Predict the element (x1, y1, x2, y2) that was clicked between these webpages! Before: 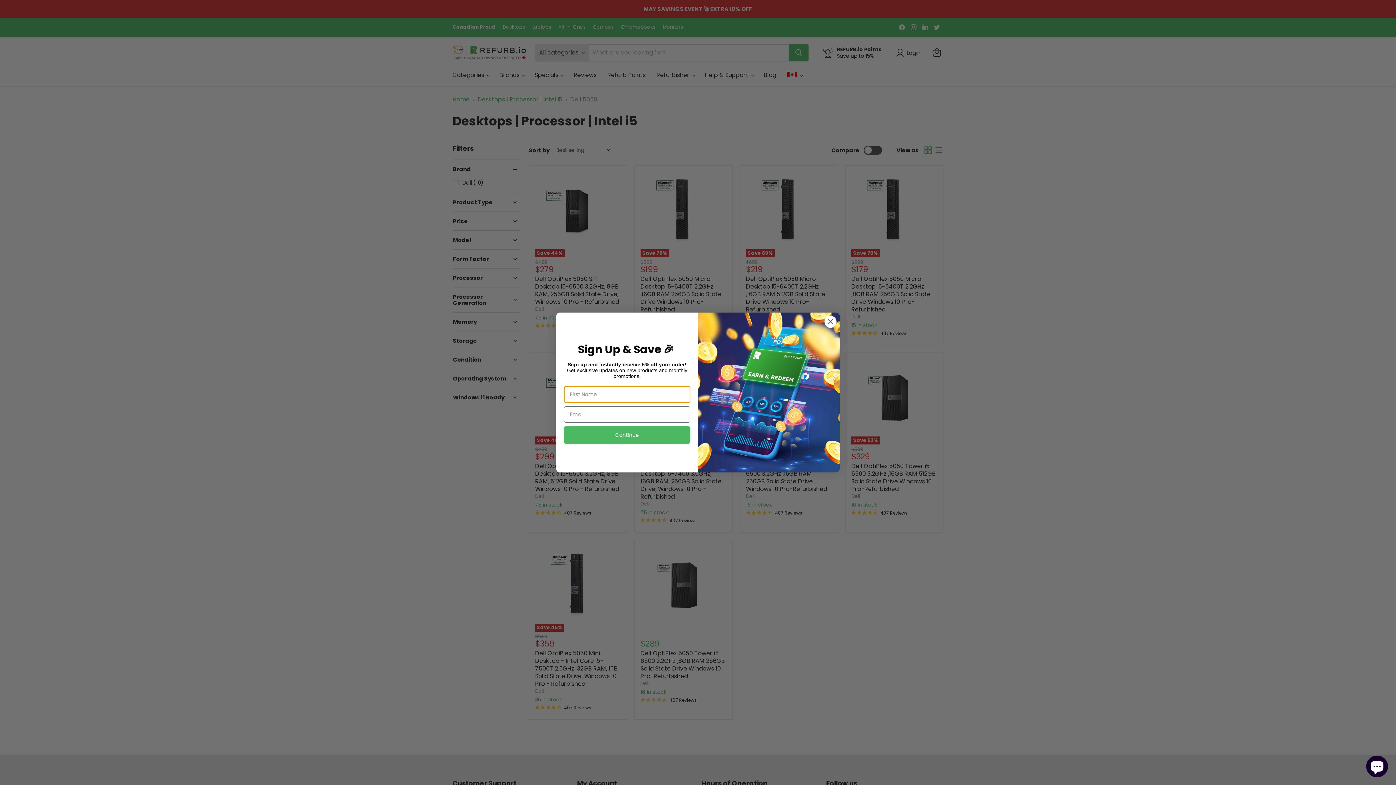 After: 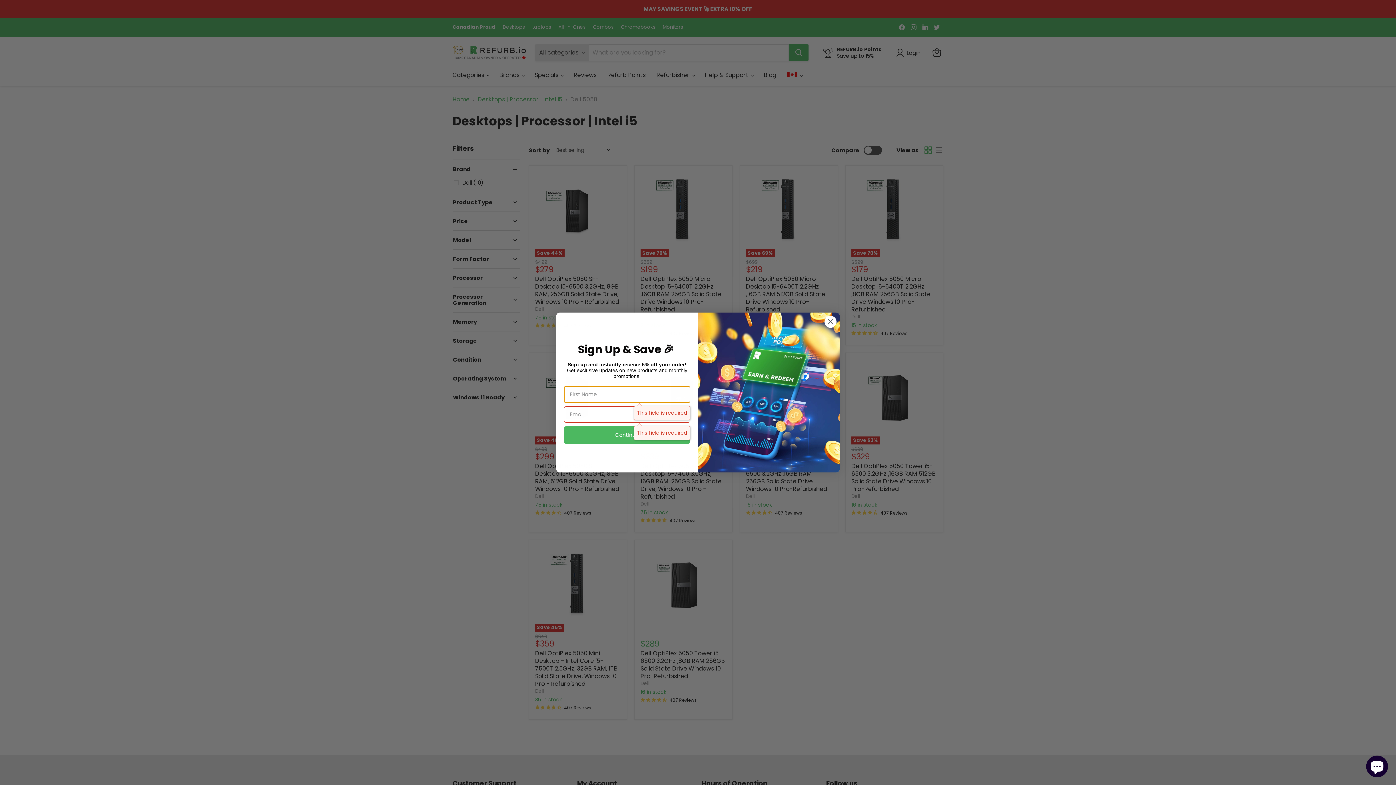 Action: label: Continue bbox: (564, 426, 690, 443)